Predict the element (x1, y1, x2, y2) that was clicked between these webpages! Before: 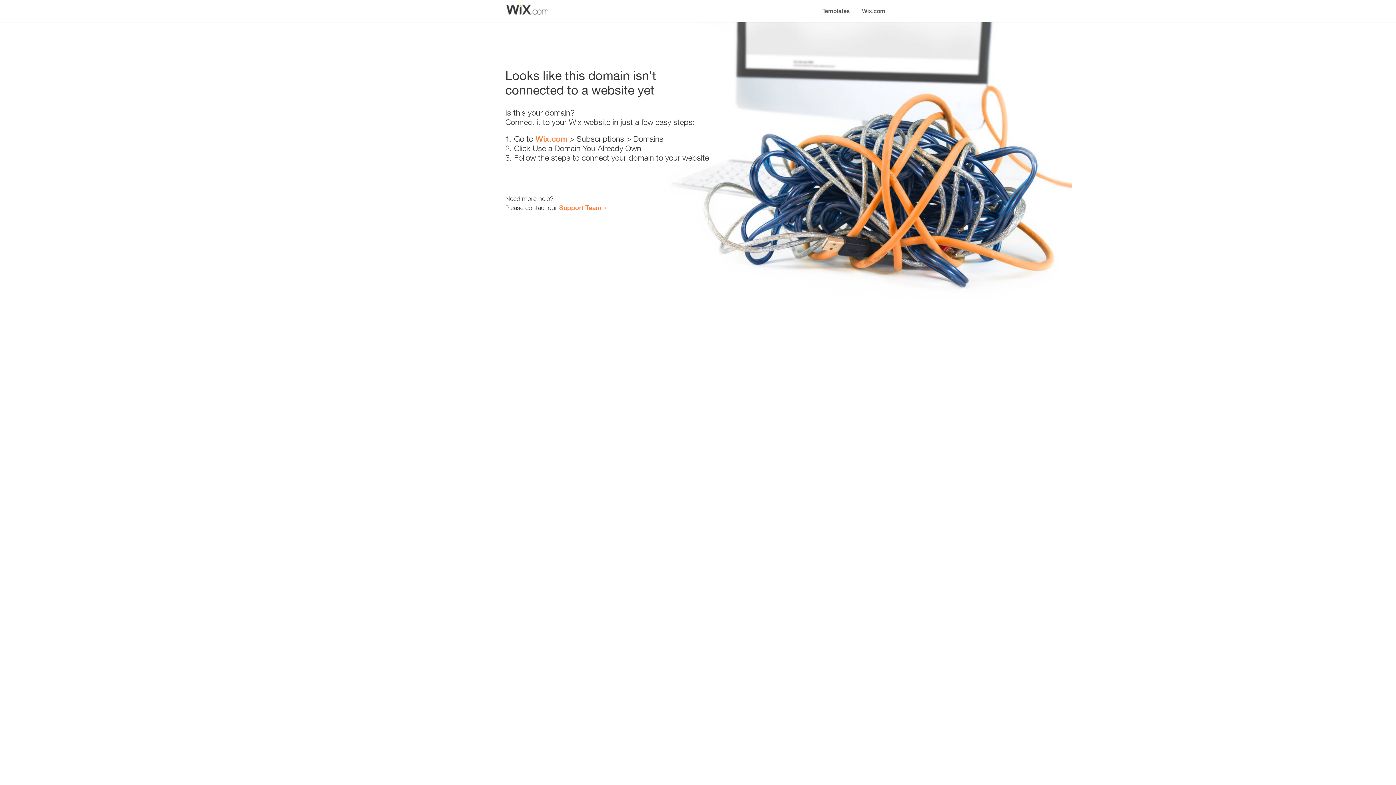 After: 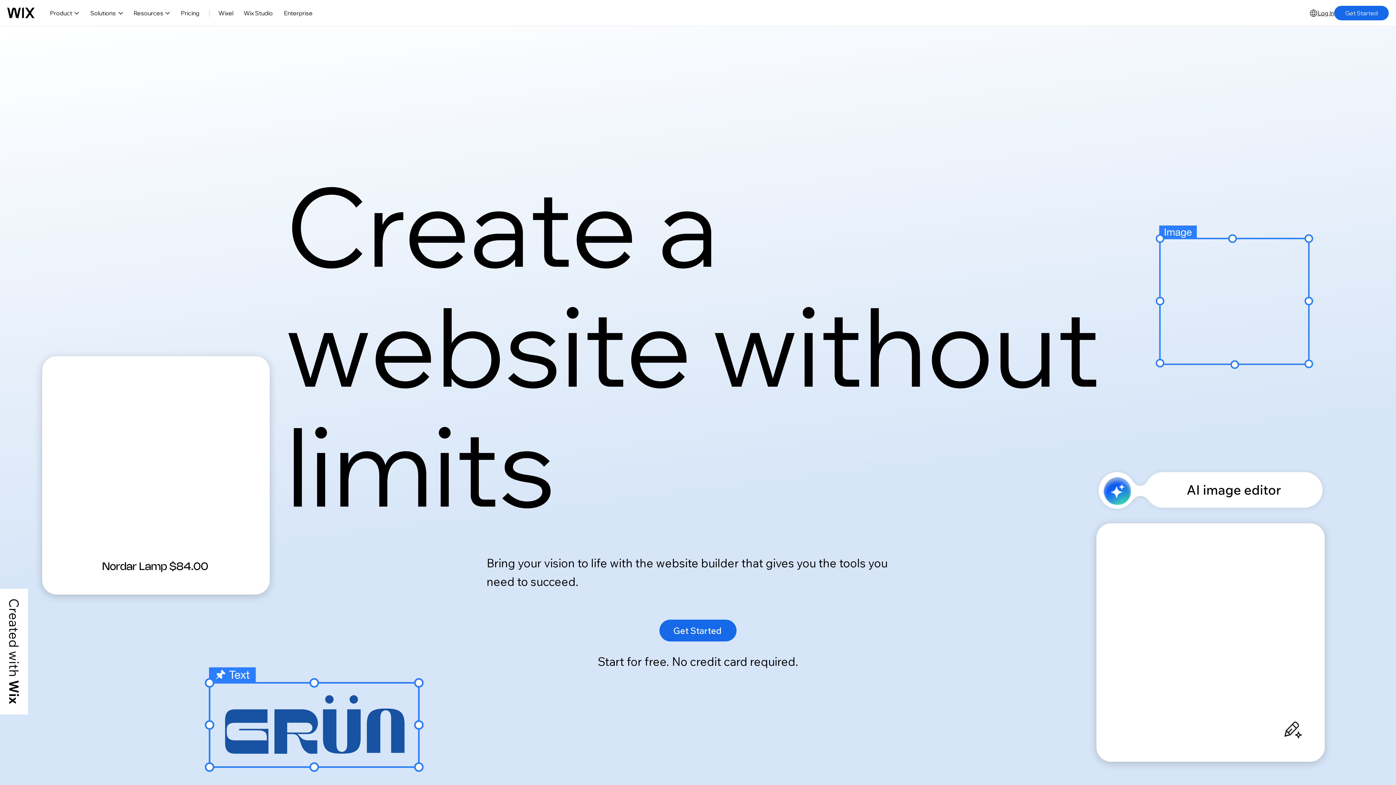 Action: label: Wix.com bbox: (856, 0, 890, 14)